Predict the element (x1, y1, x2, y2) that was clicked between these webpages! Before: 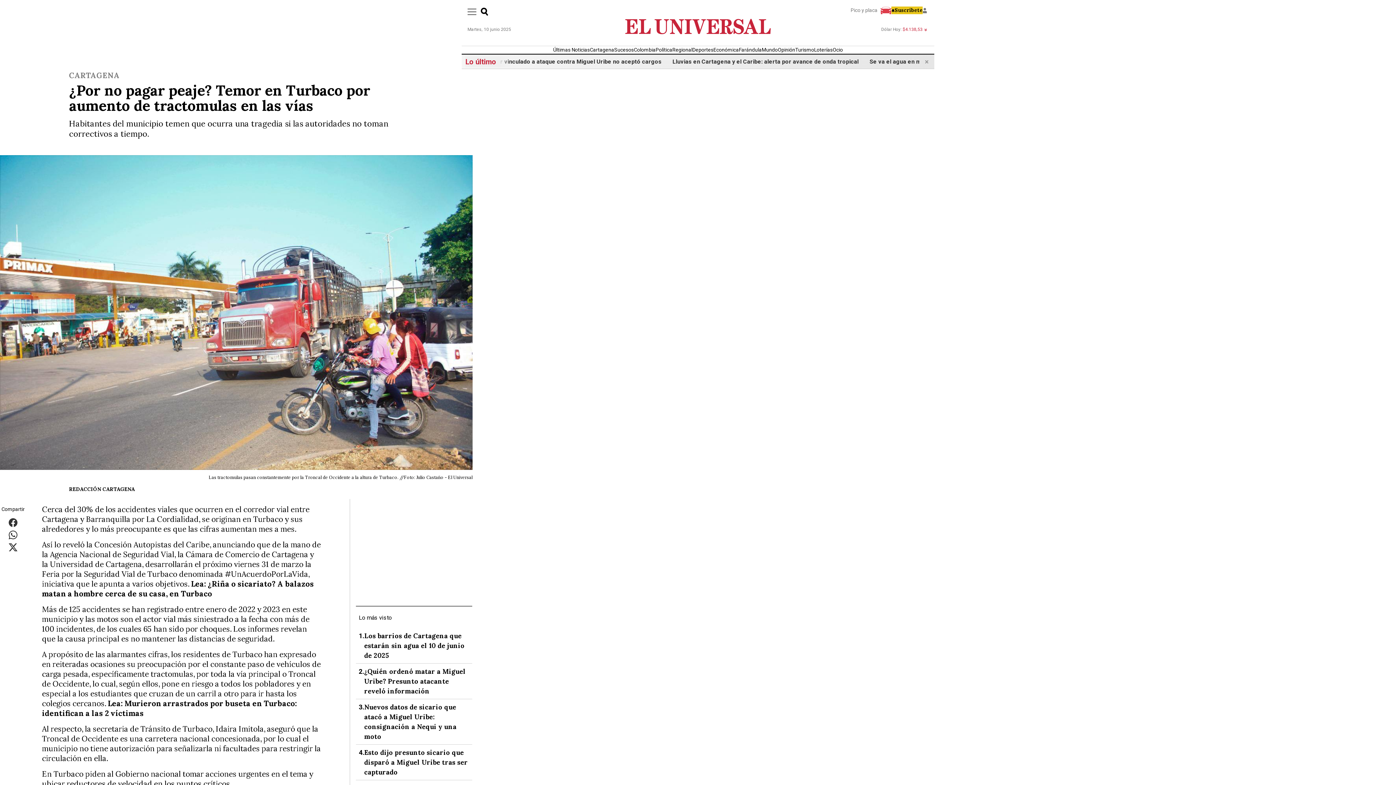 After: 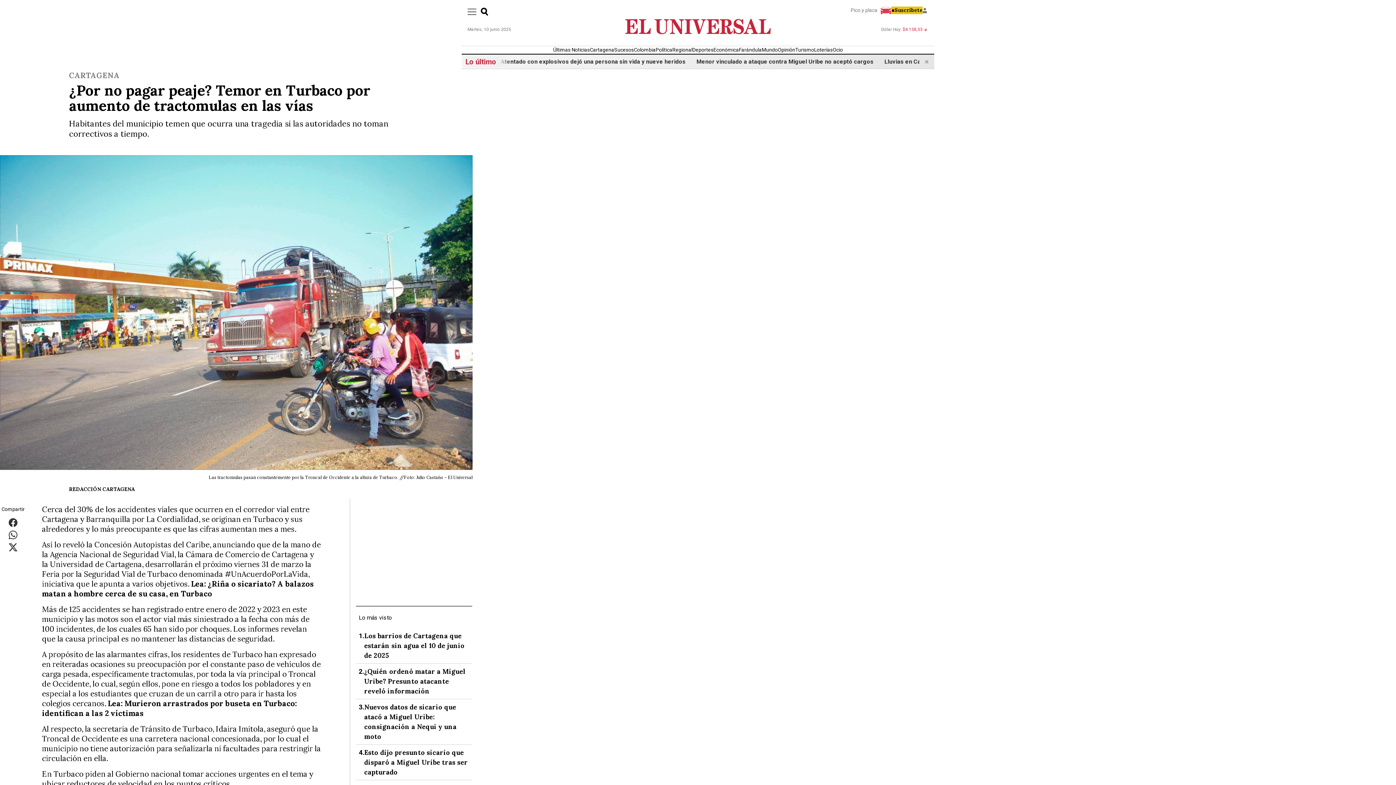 Action: label: Lea: ¿Riña o sicariato? A balazos matan a hombre cerca de su casa, en Turbaco bbox: (41, 579, 313, 598)